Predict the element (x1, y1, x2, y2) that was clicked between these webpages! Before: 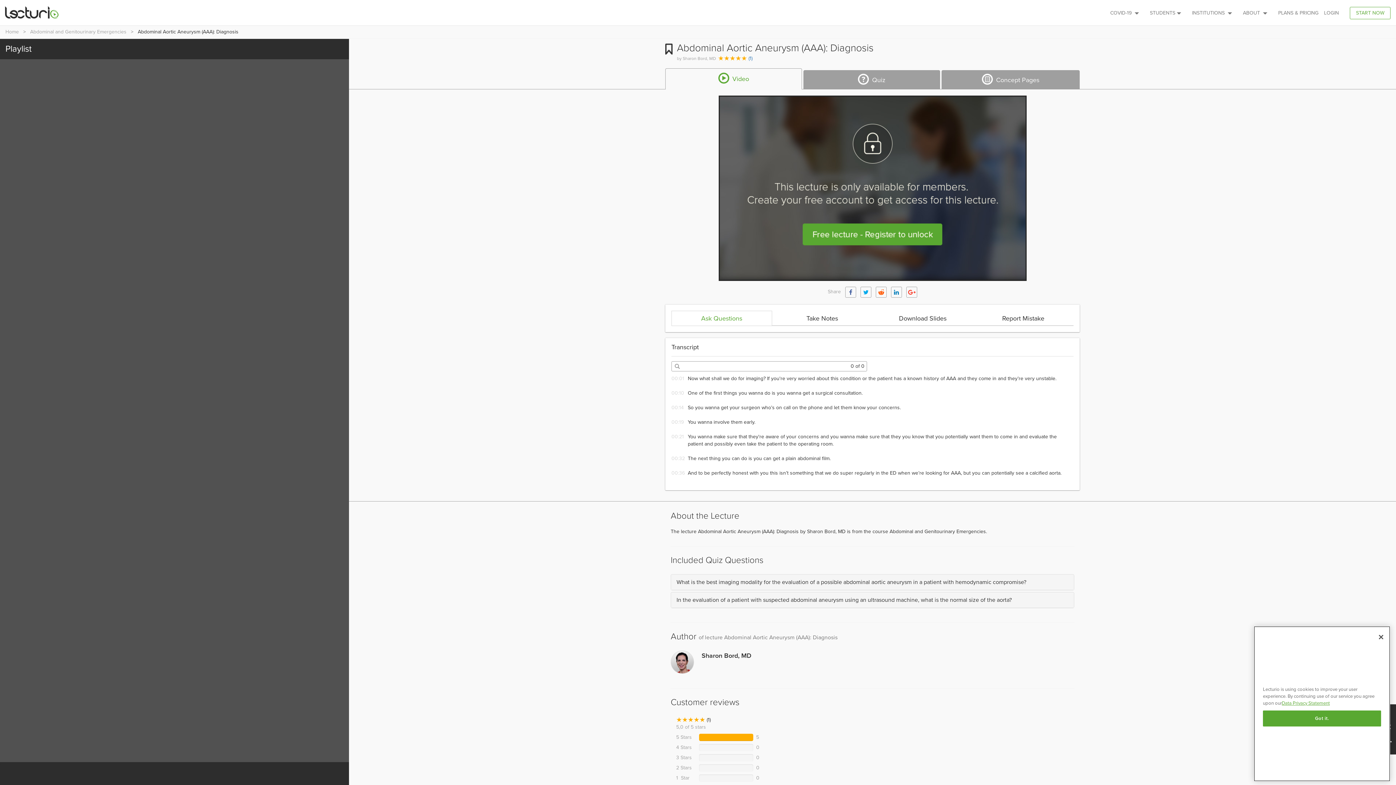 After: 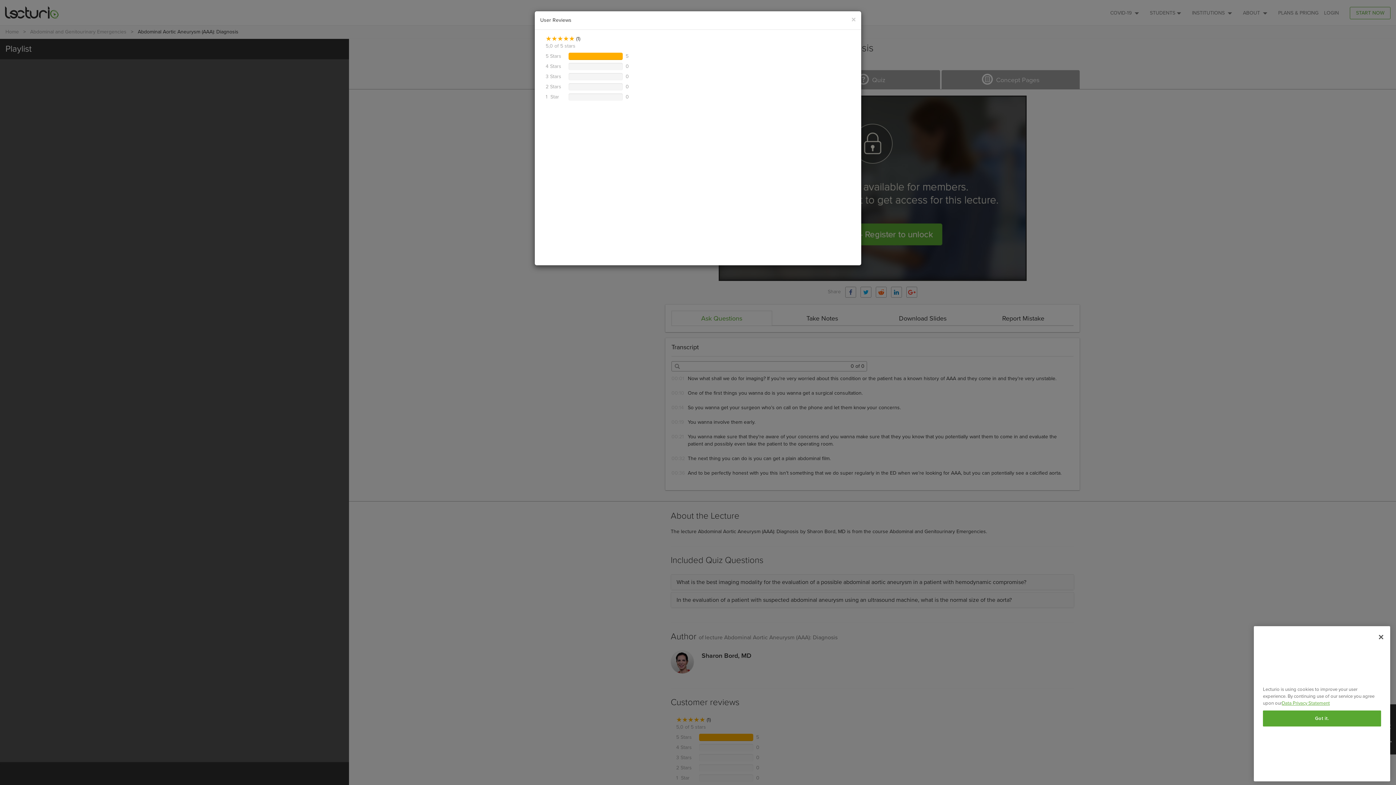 Action: label:  (1) bbox: (717, 54, 753, 62)